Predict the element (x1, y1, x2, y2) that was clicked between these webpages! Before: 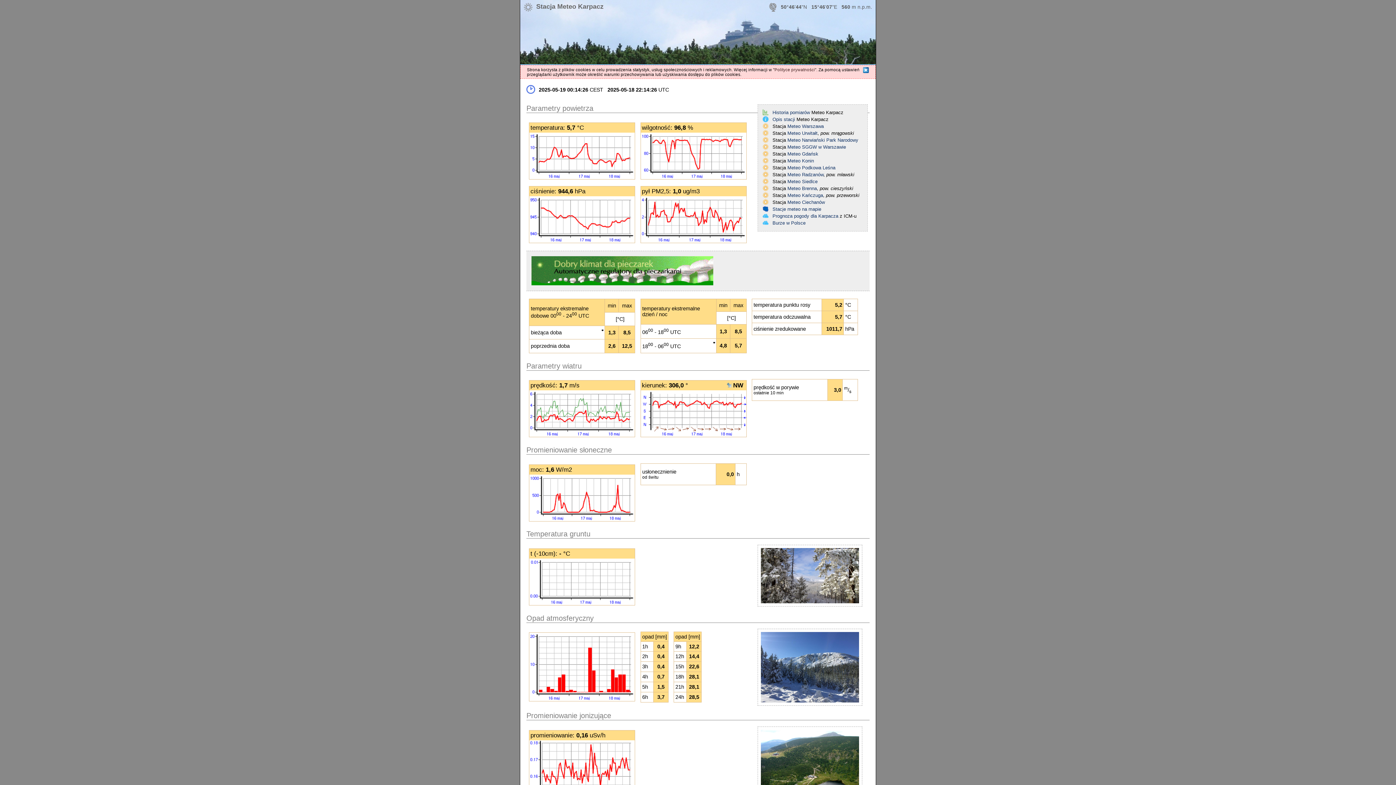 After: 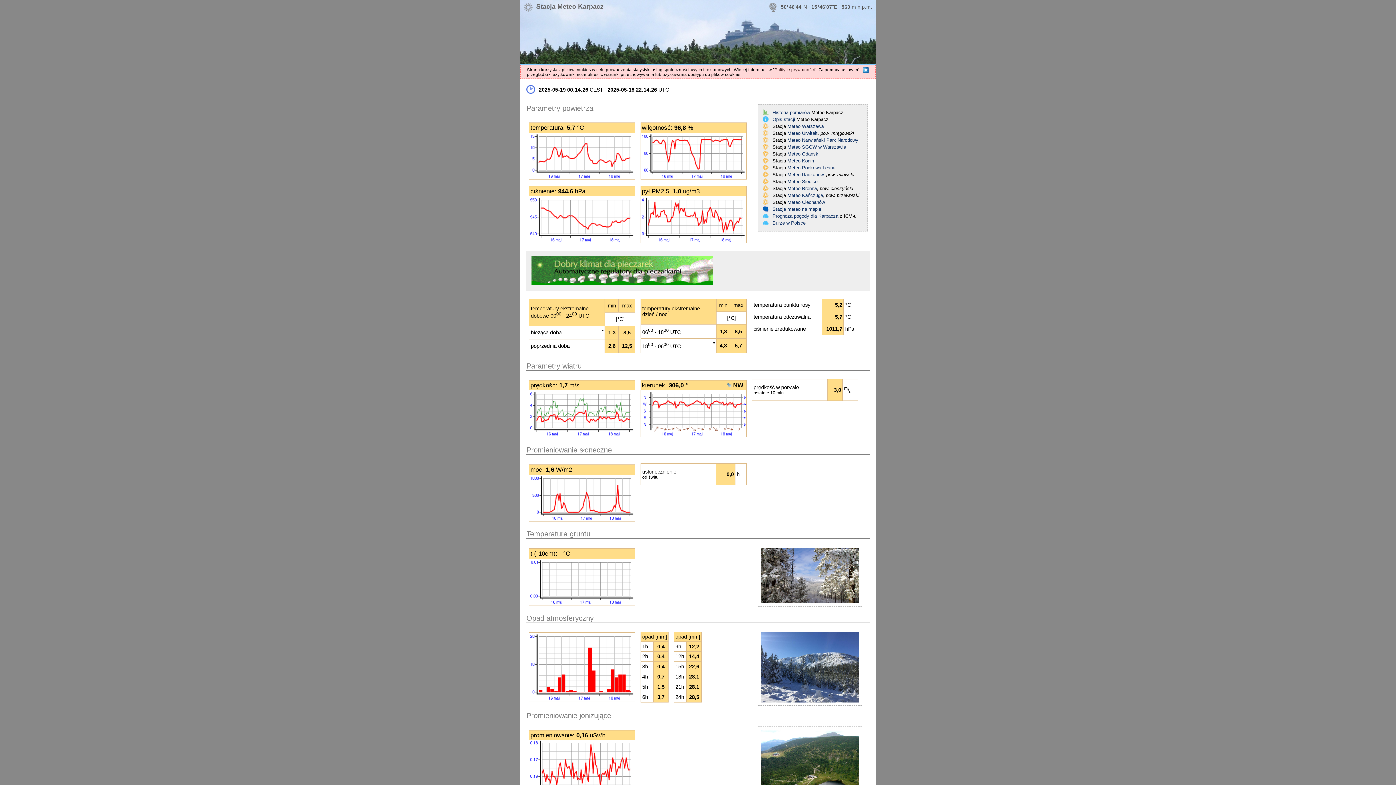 Action: bbox: (761, 598, 859, 604)